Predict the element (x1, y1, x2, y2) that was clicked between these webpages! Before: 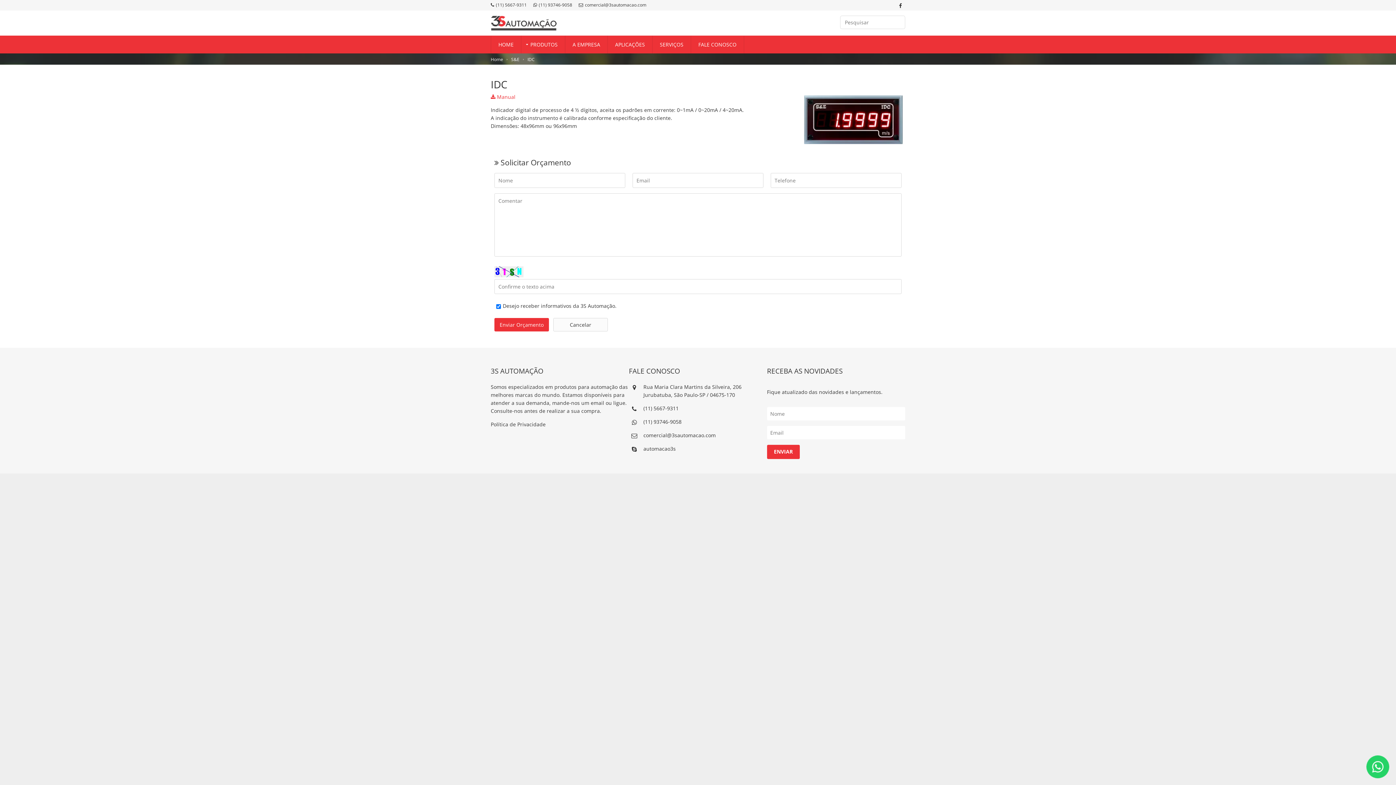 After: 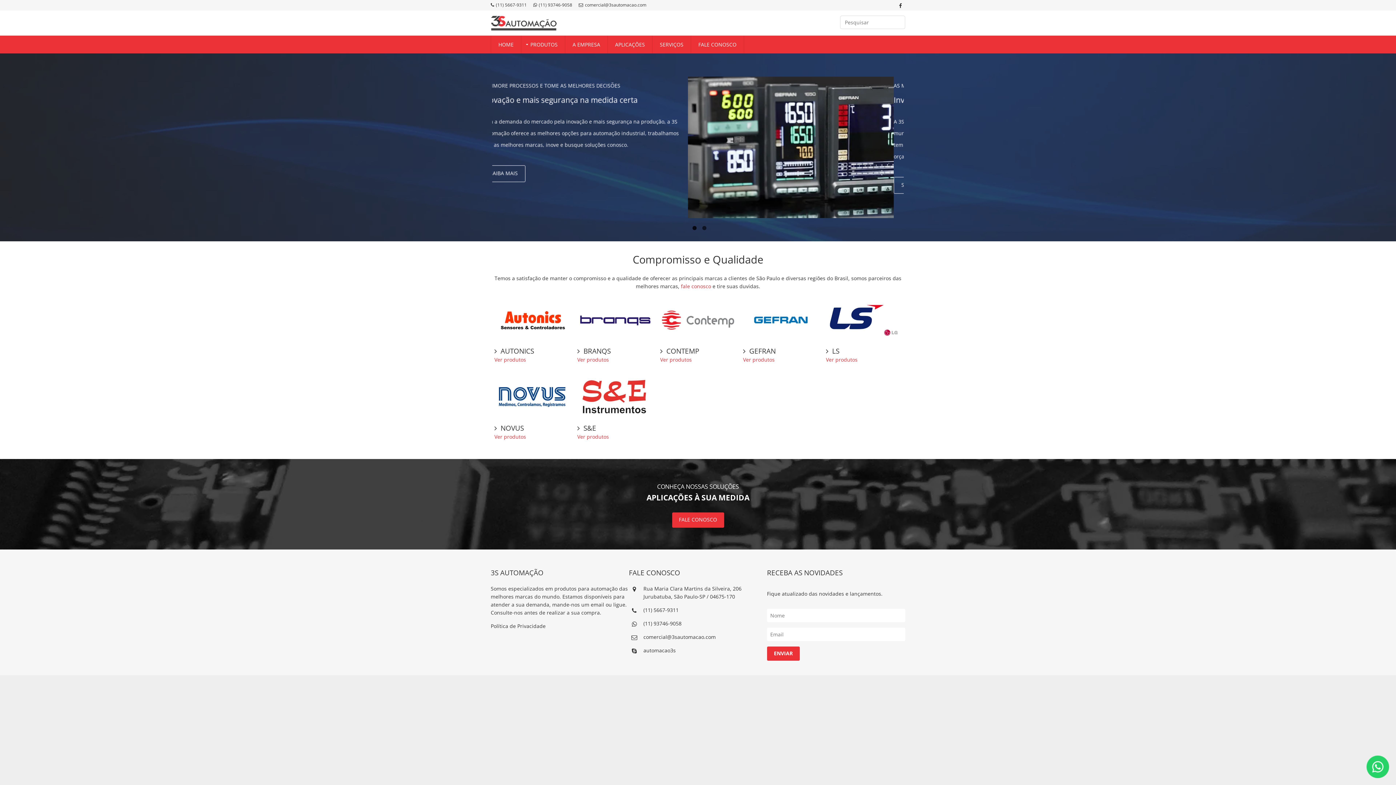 Action: bbox: (490, 18, 556, 25)